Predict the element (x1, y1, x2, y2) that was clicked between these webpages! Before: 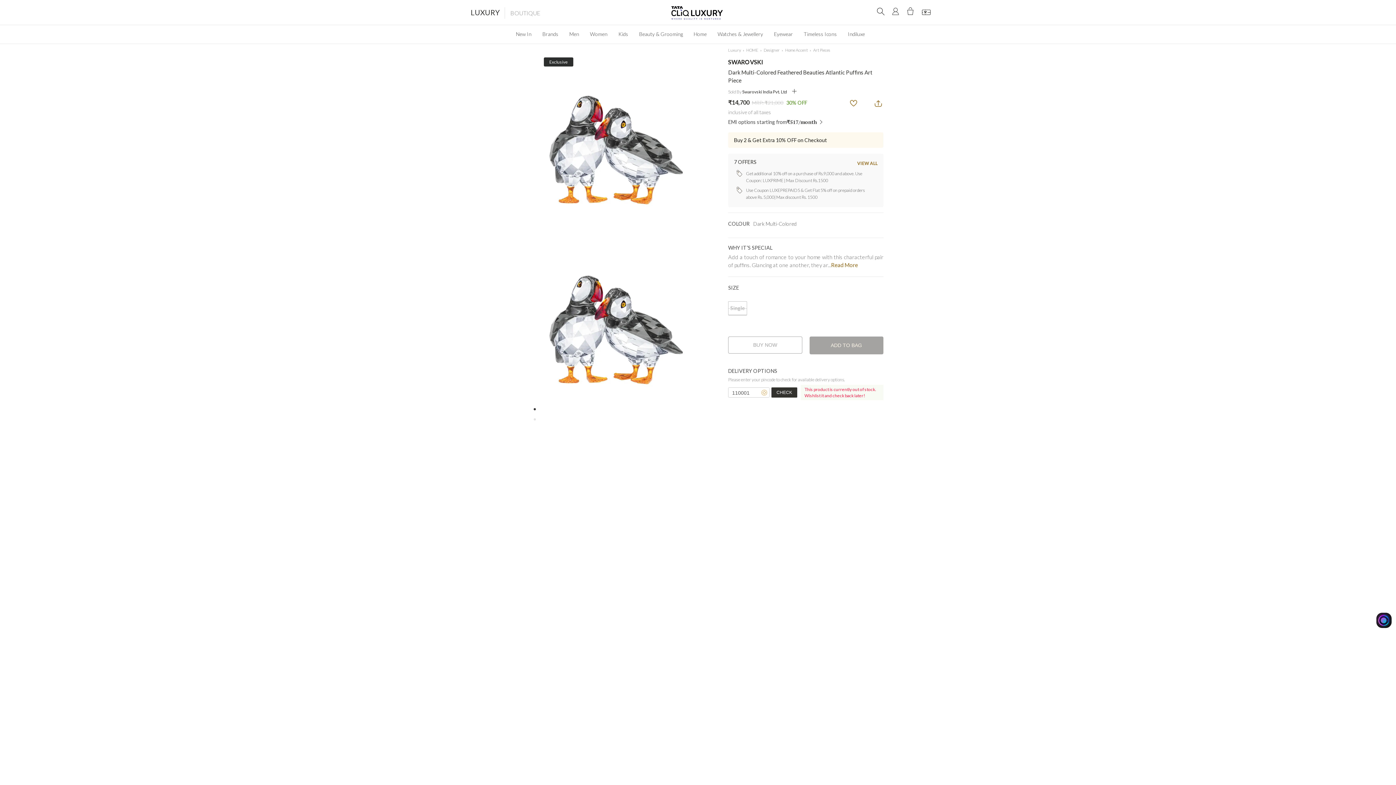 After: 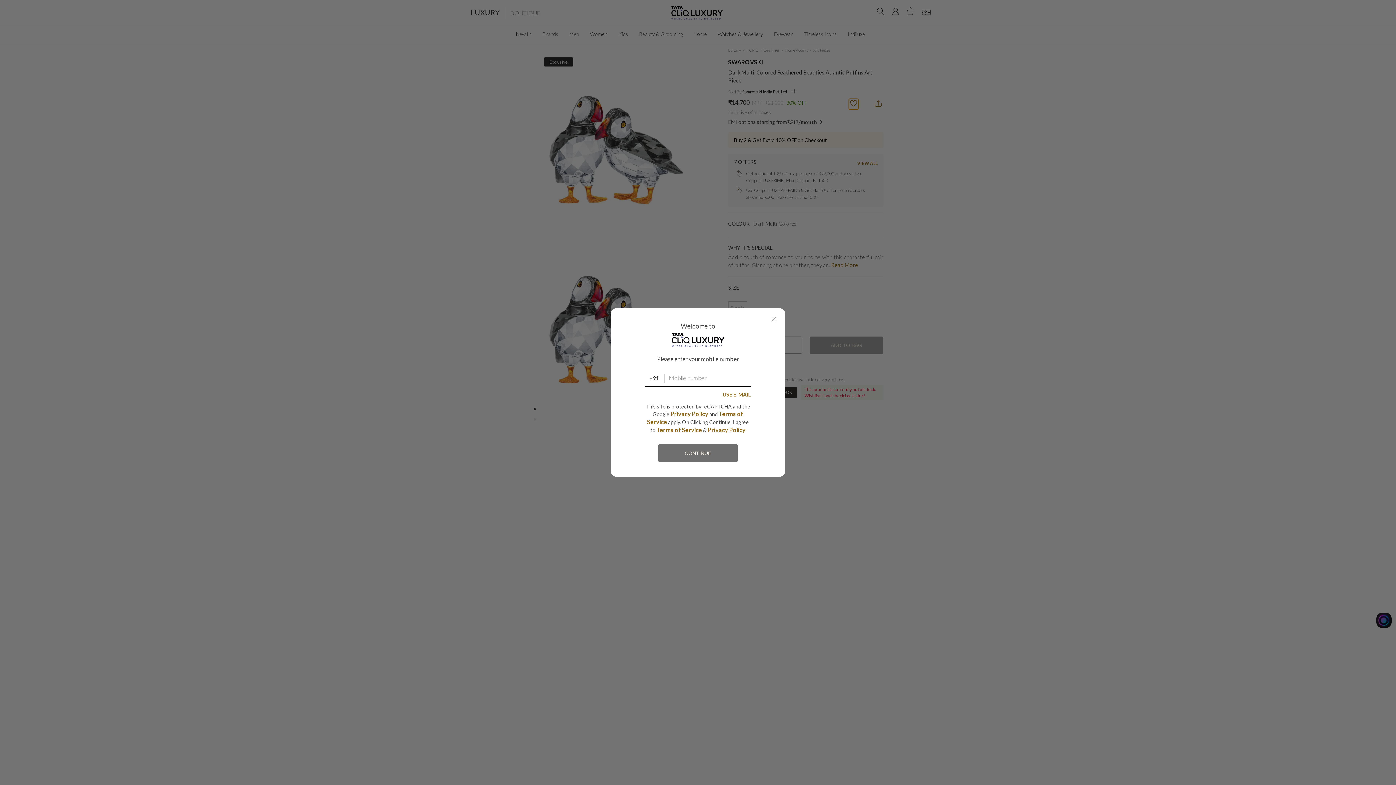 Action: label: Wishlist bbox: (848, 98, 858, 109)